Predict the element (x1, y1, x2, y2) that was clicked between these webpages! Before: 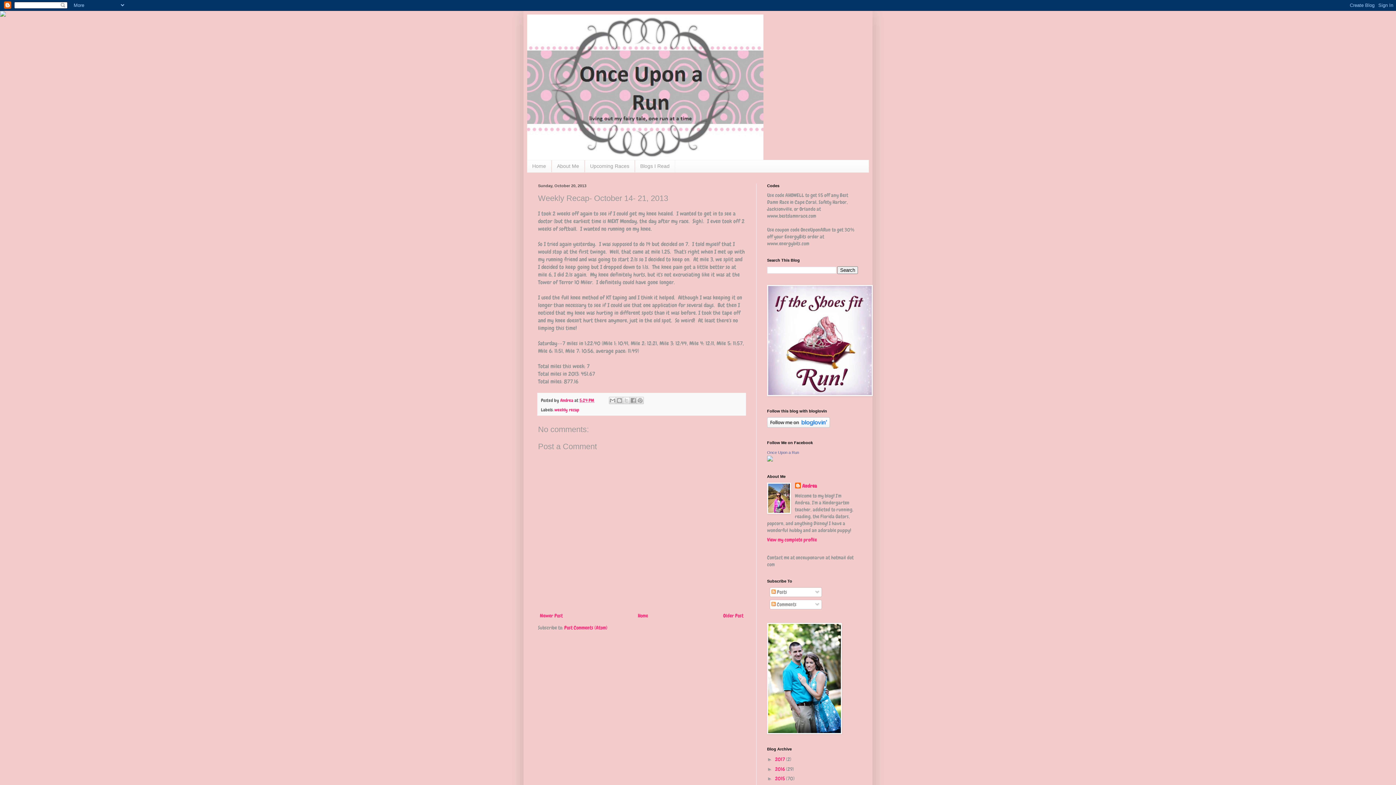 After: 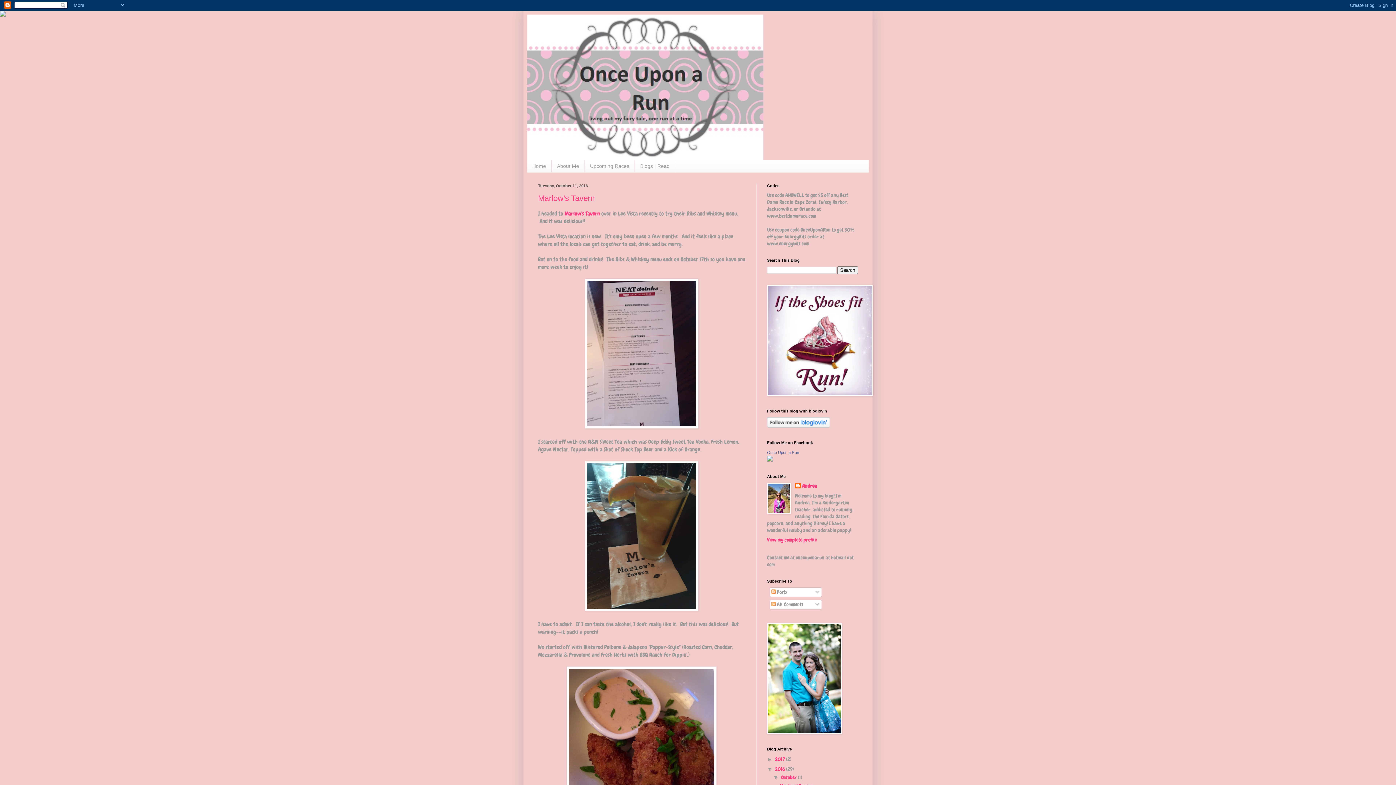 Action: label: 2016  bbox: (775, 766, 786, 772)